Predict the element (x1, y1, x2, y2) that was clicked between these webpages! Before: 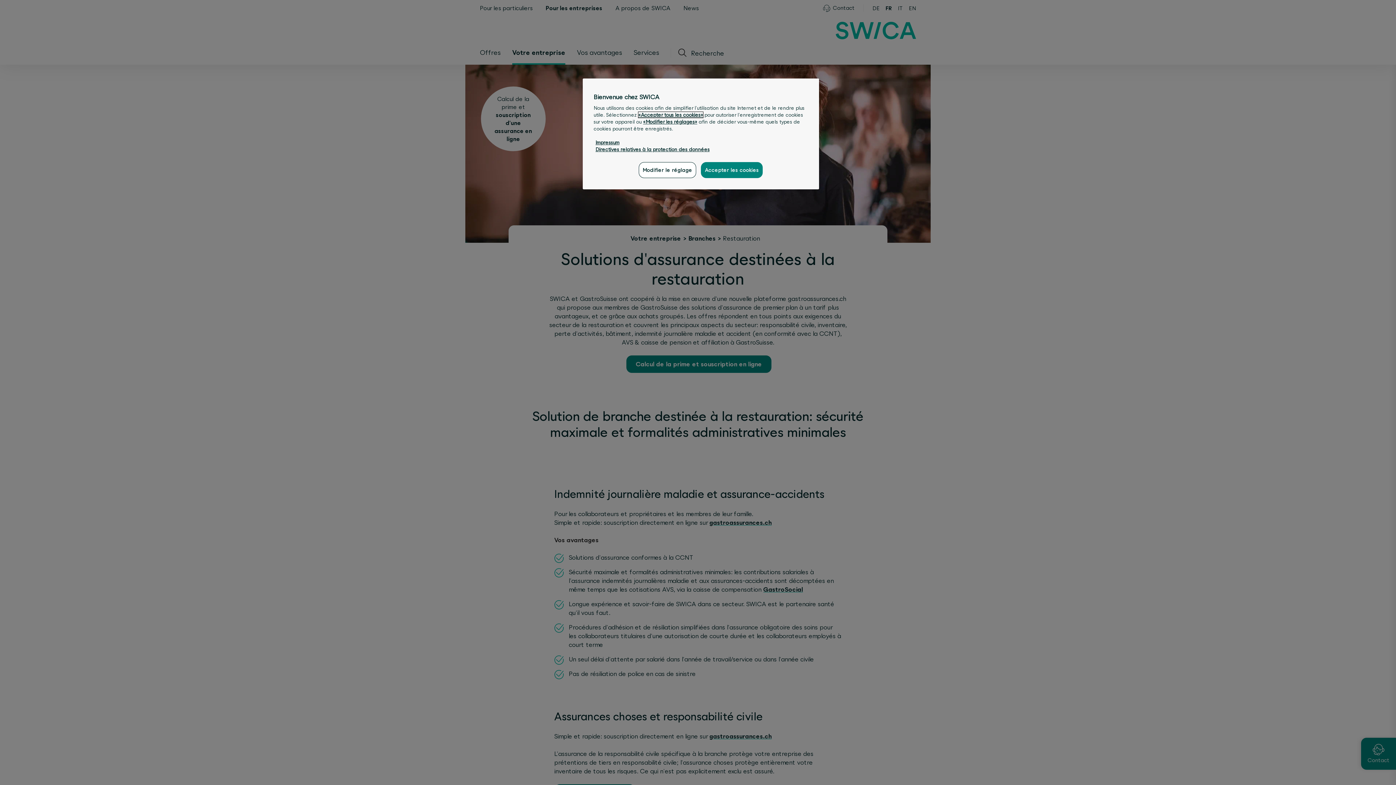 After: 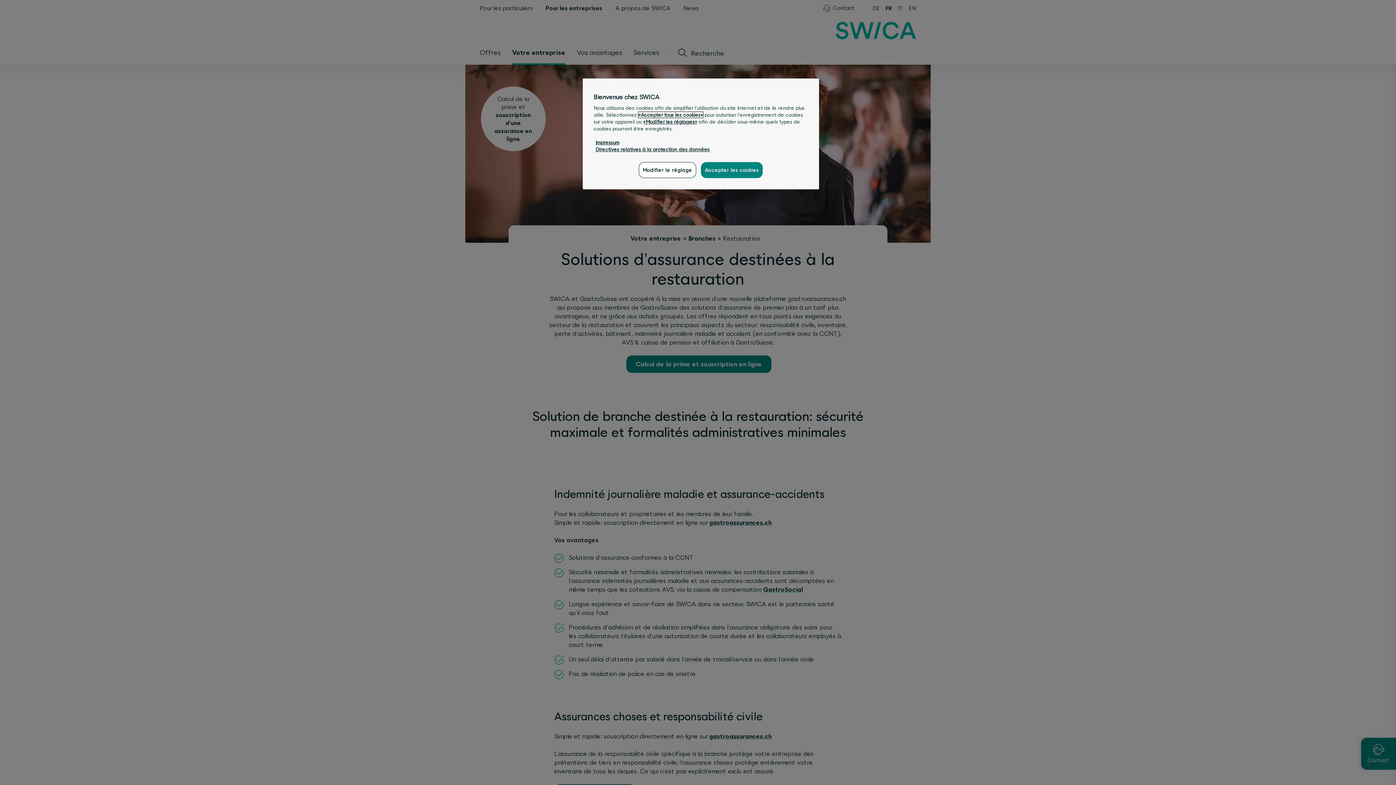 Action: bbox: (638, 112, 703, 117) label: «Accepter tous les cookies»